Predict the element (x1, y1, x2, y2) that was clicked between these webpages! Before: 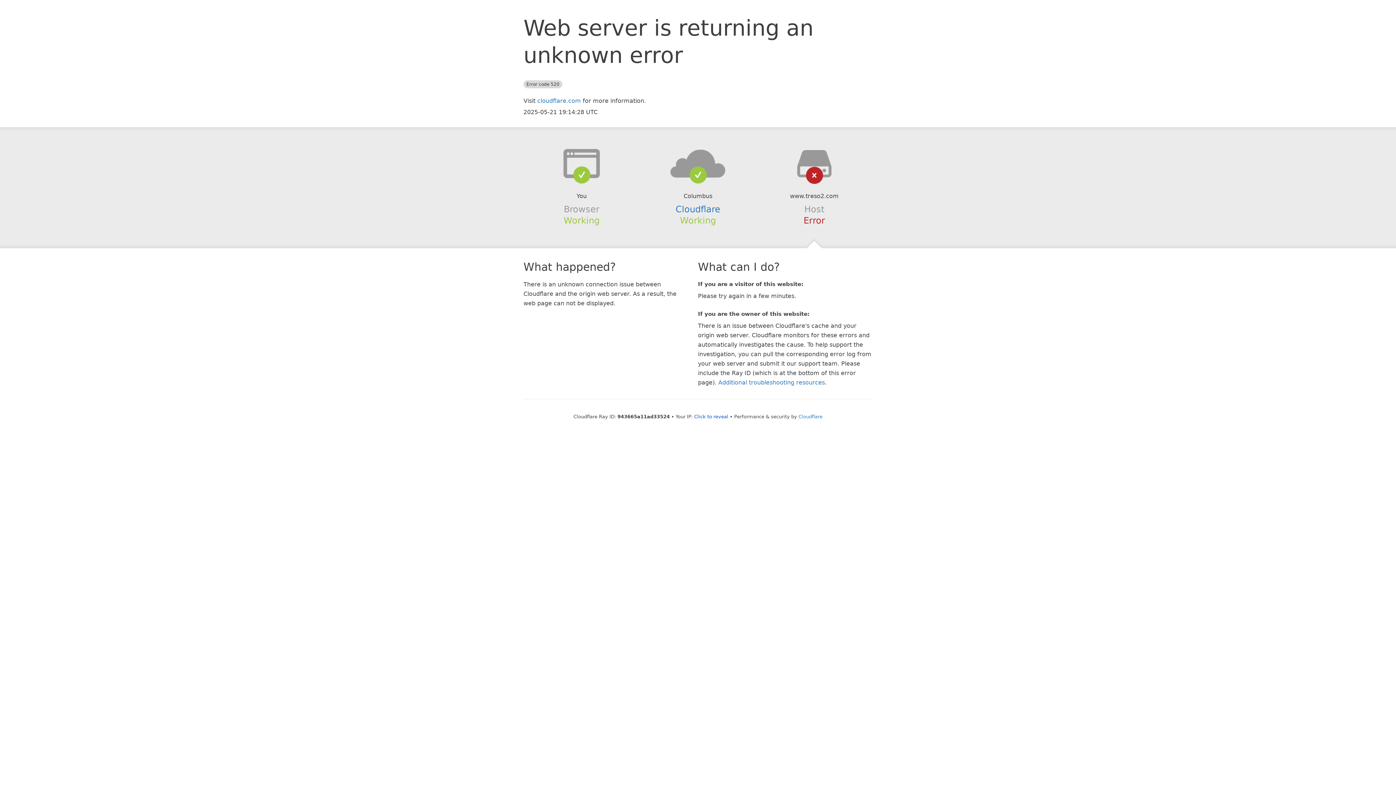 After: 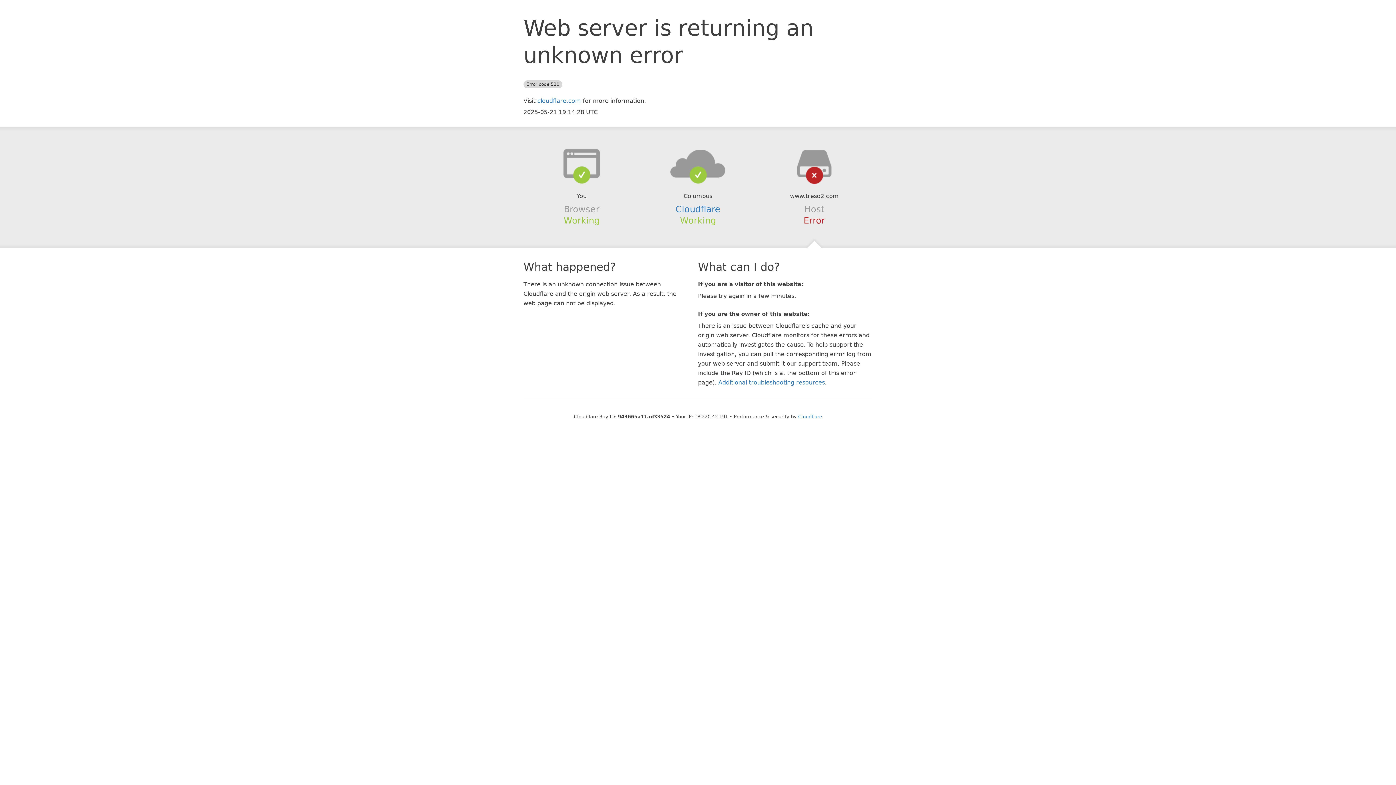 Action: bbox: (694, 414, 728, 419) label: Click to reveal